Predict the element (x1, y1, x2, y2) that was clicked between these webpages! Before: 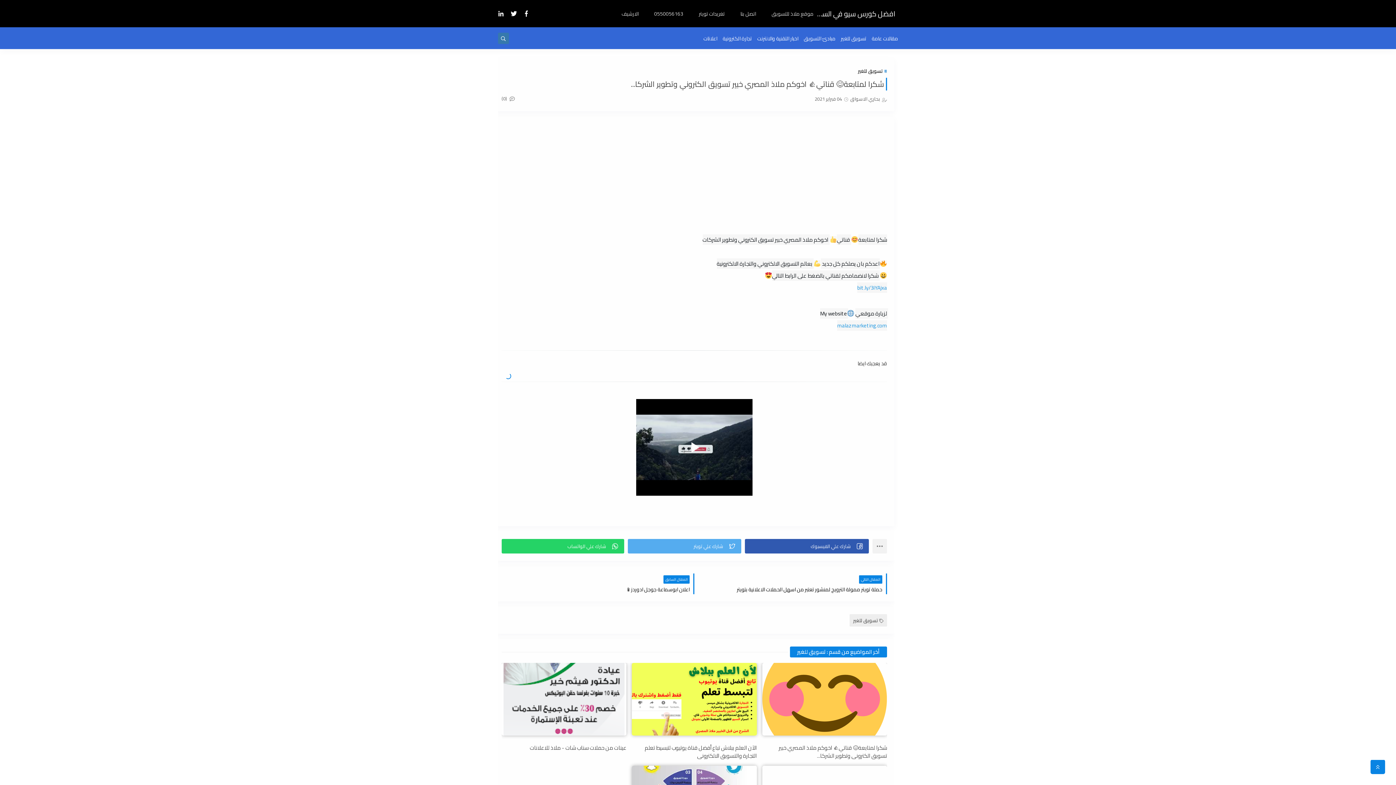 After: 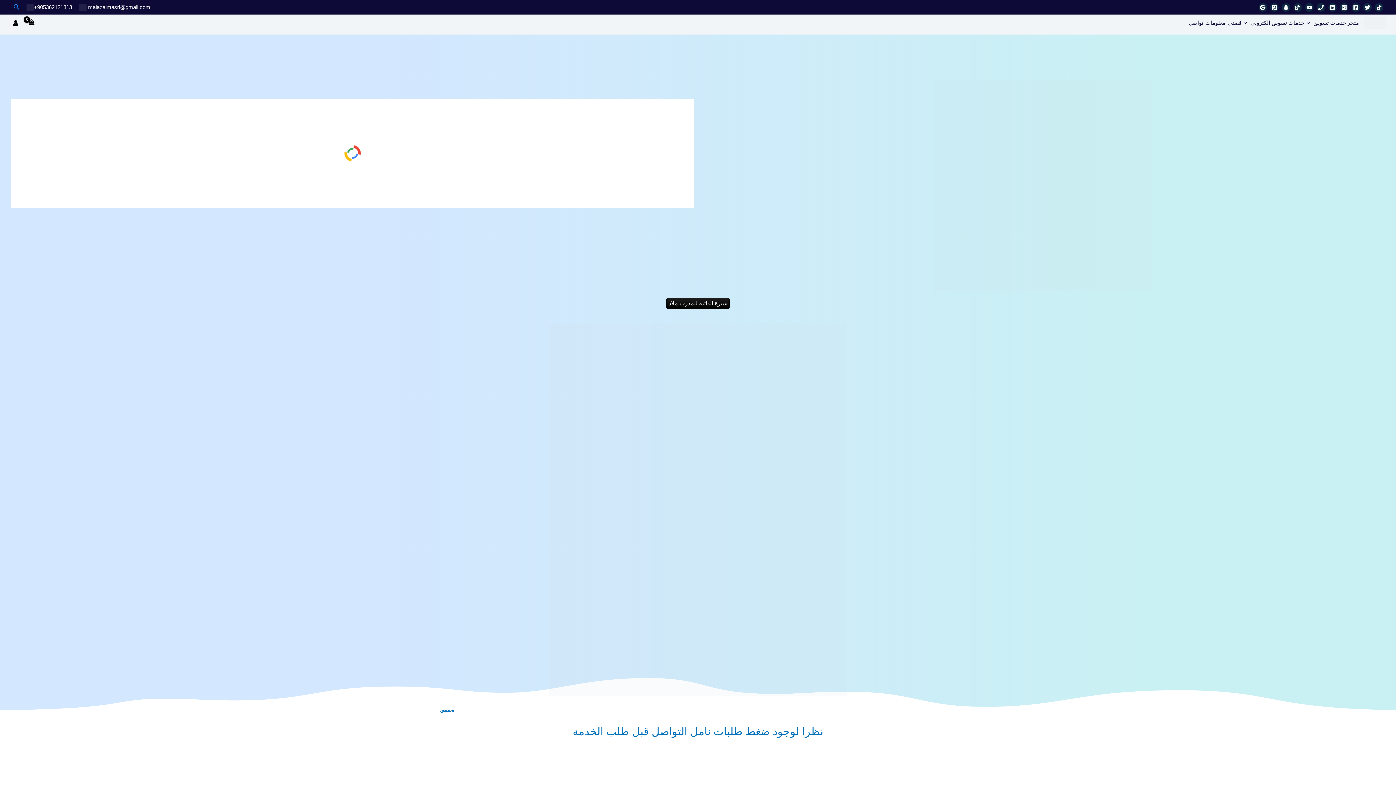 Action: label: موقع ملاذ للتسويق bbox: (766, 6, 819, 21)